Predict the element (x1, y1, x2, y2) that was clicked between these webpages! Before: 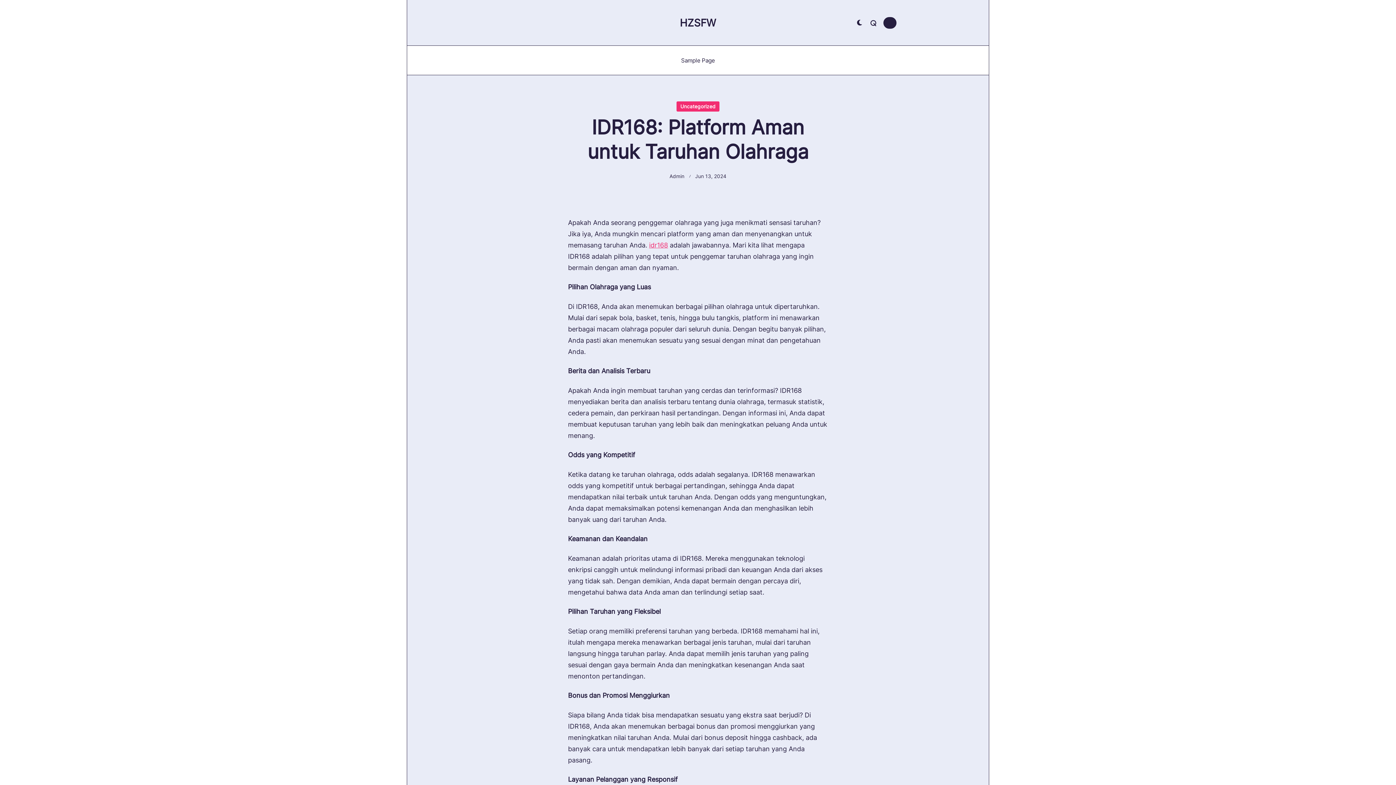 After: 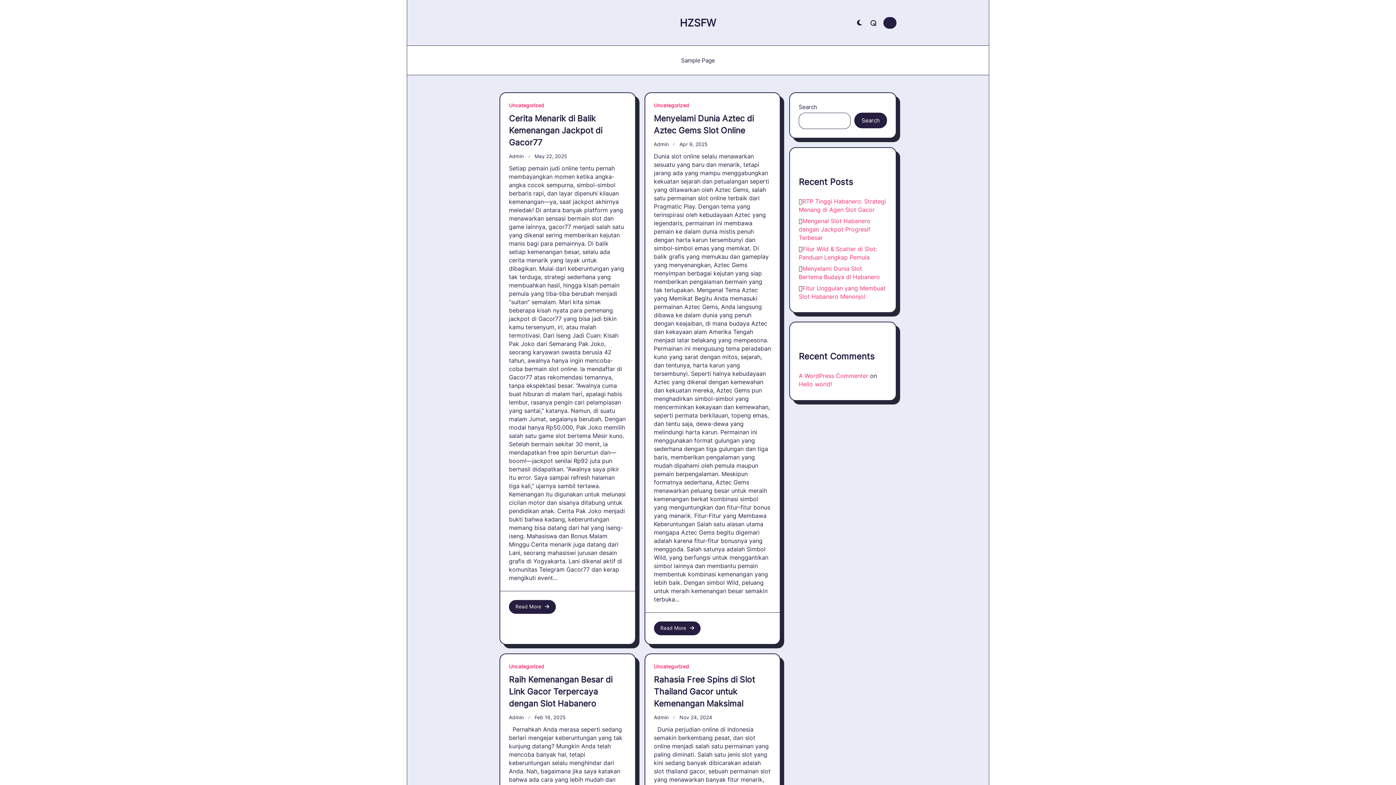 Action: label: HZSFW bbox: (679, 16, 716, 28)